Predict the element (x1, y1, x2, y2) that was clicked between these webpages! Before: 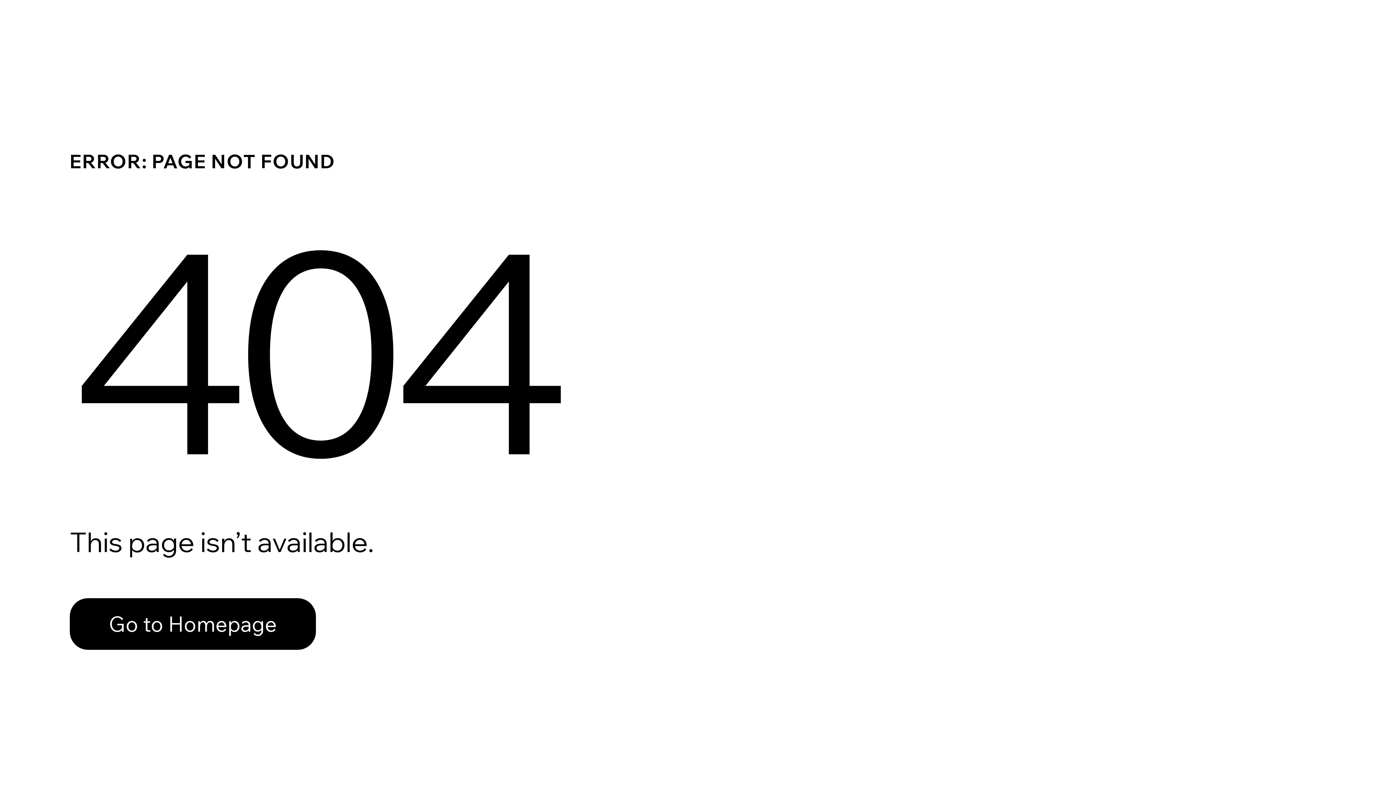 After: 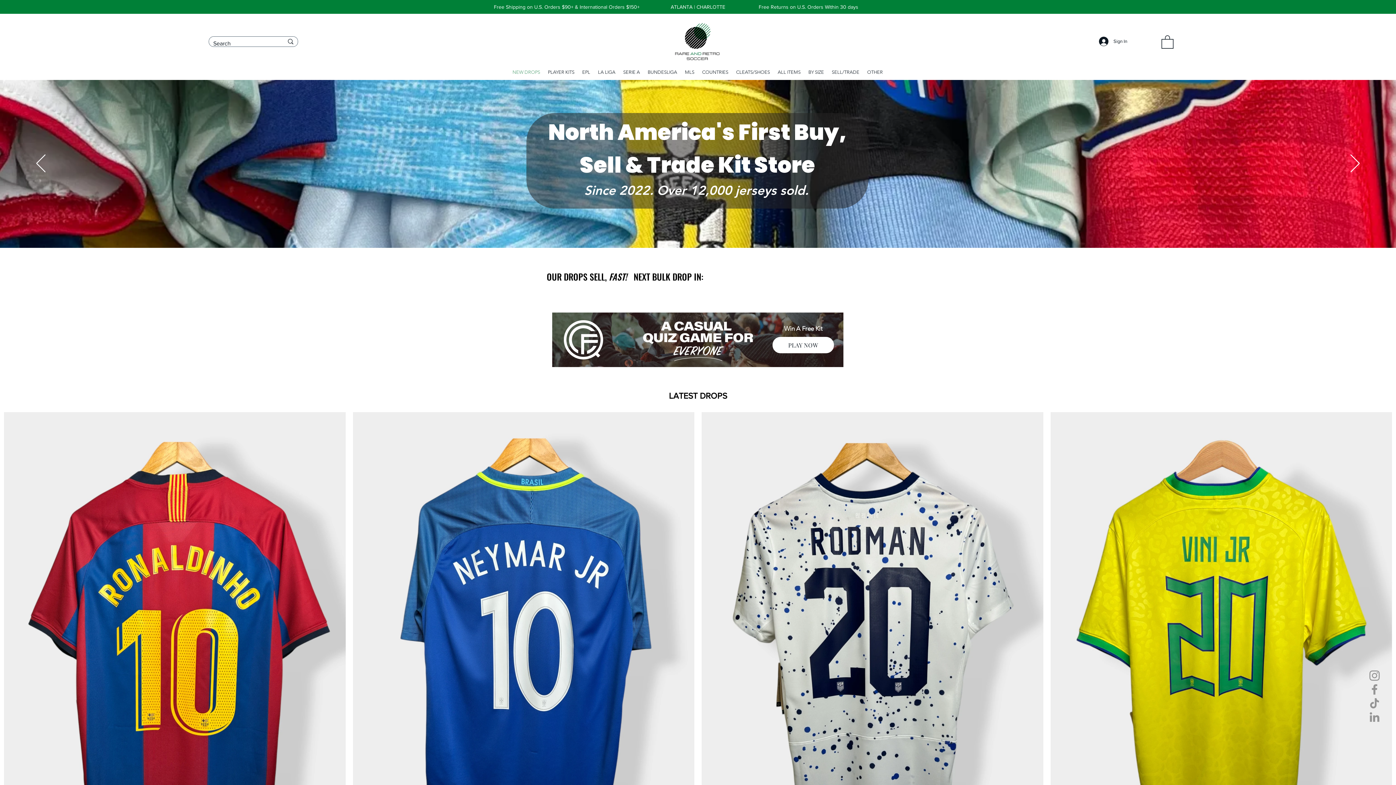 Action: label: Go to Homepage bbox: (69, 582, 768, 659)